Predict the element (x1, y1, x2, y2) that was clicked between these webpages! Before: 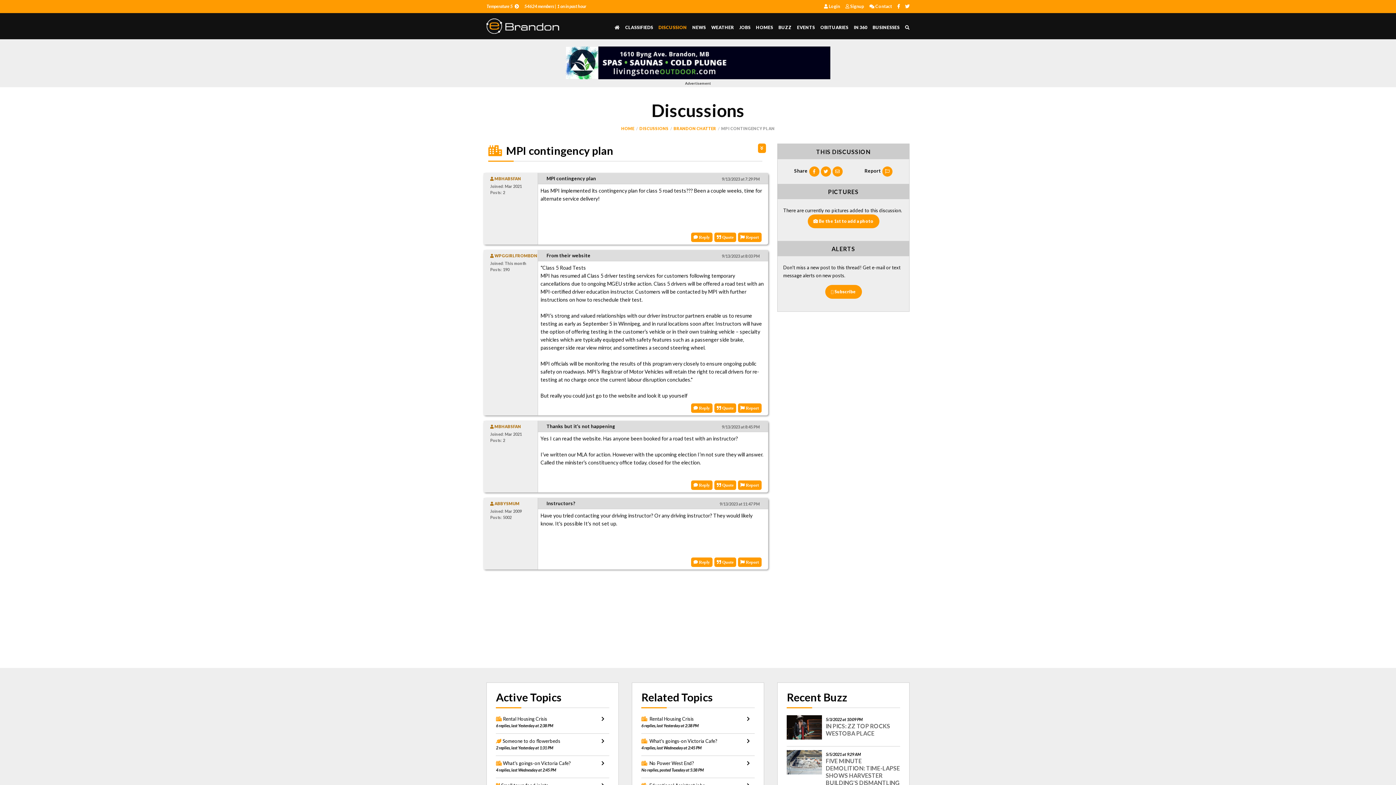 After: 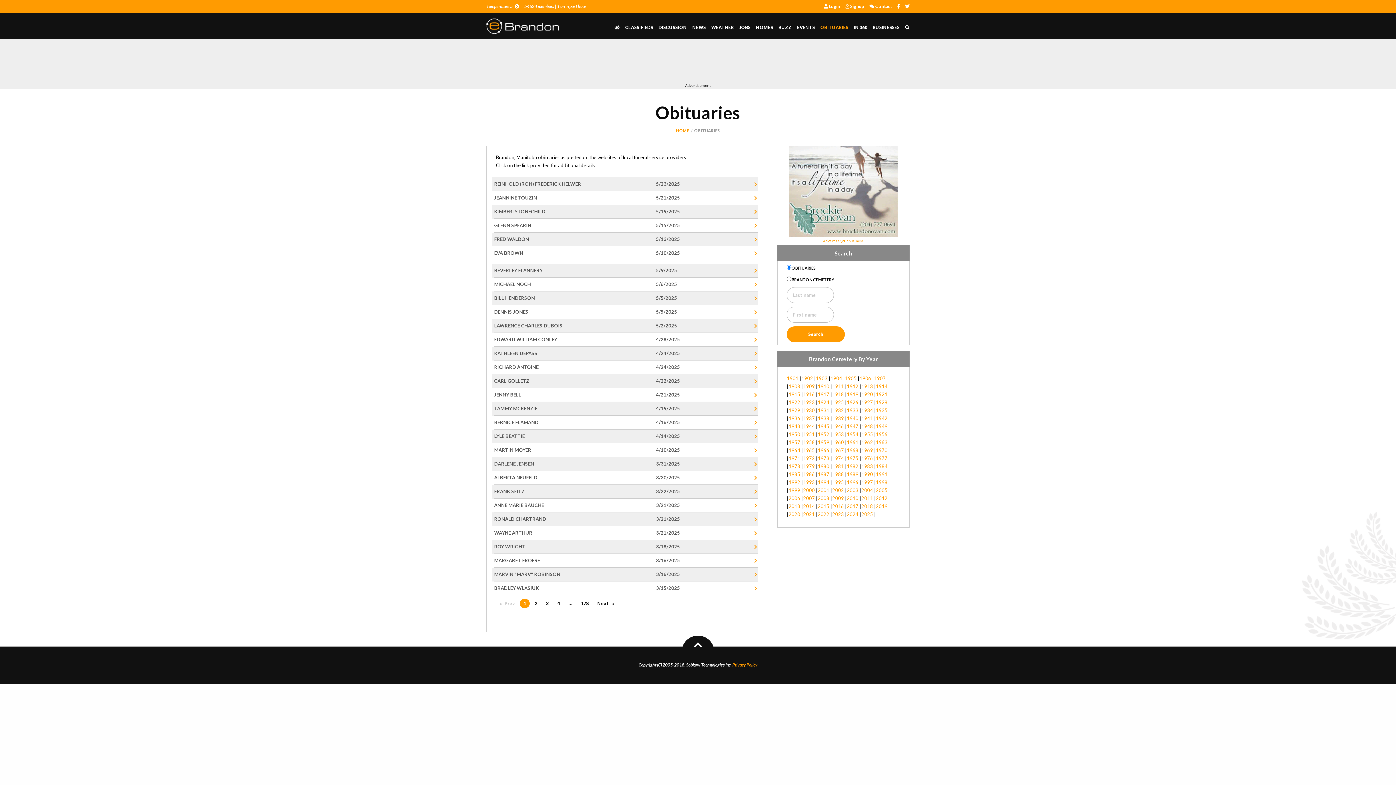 Action: label: OBITUARIES bbox: (820, 22, 848, 32)